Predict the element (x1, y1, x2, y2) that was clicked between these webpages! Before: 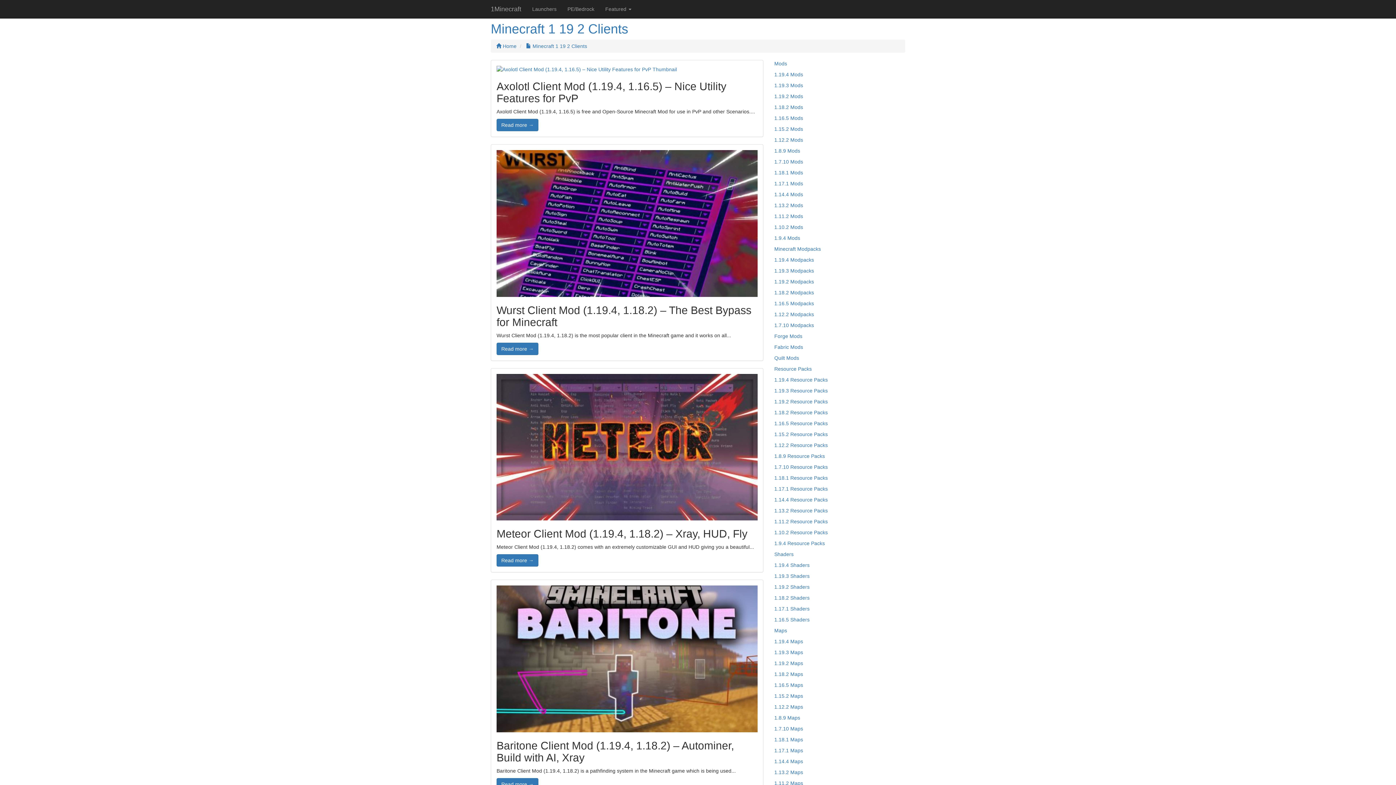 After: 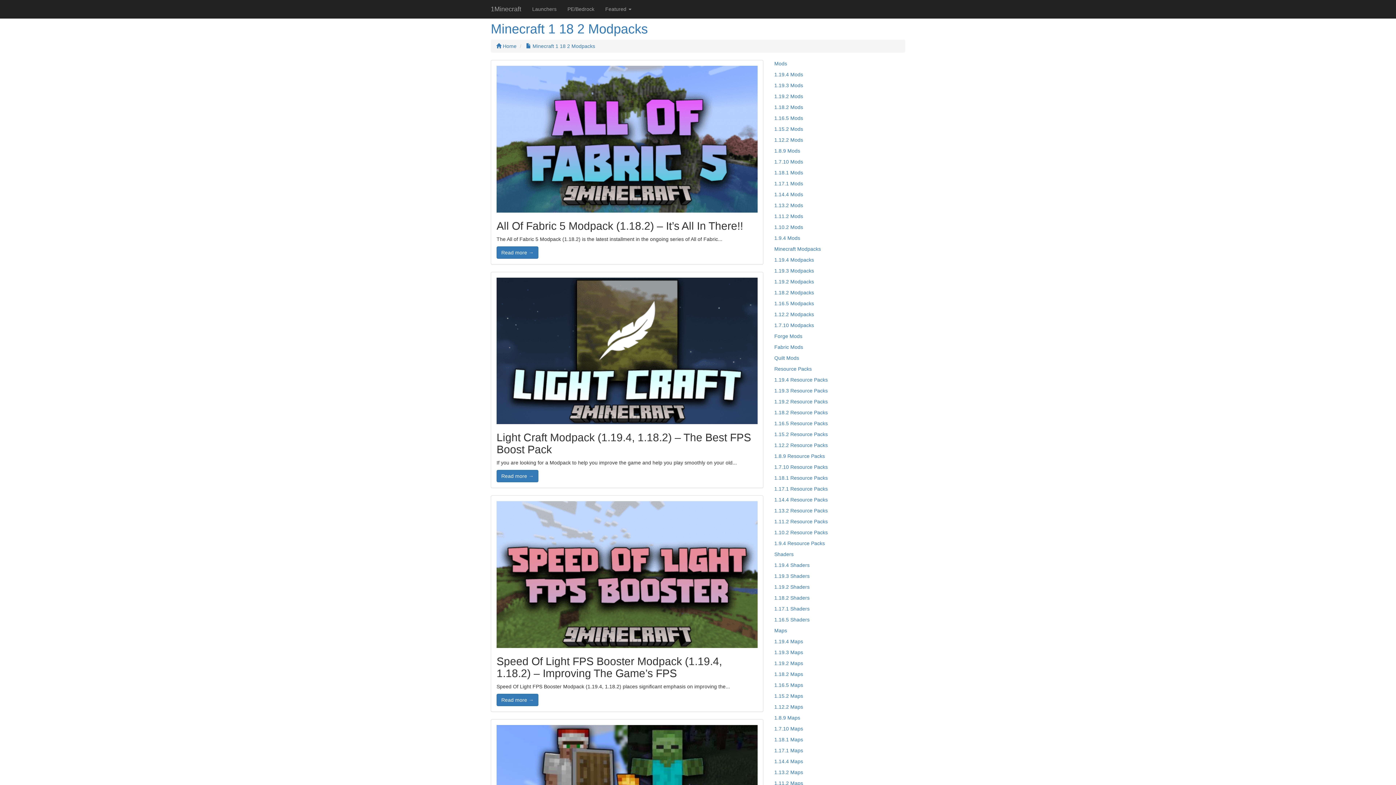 Action: label: 1.18.2 Modpacks bbox: (774, 289, 814, 295)